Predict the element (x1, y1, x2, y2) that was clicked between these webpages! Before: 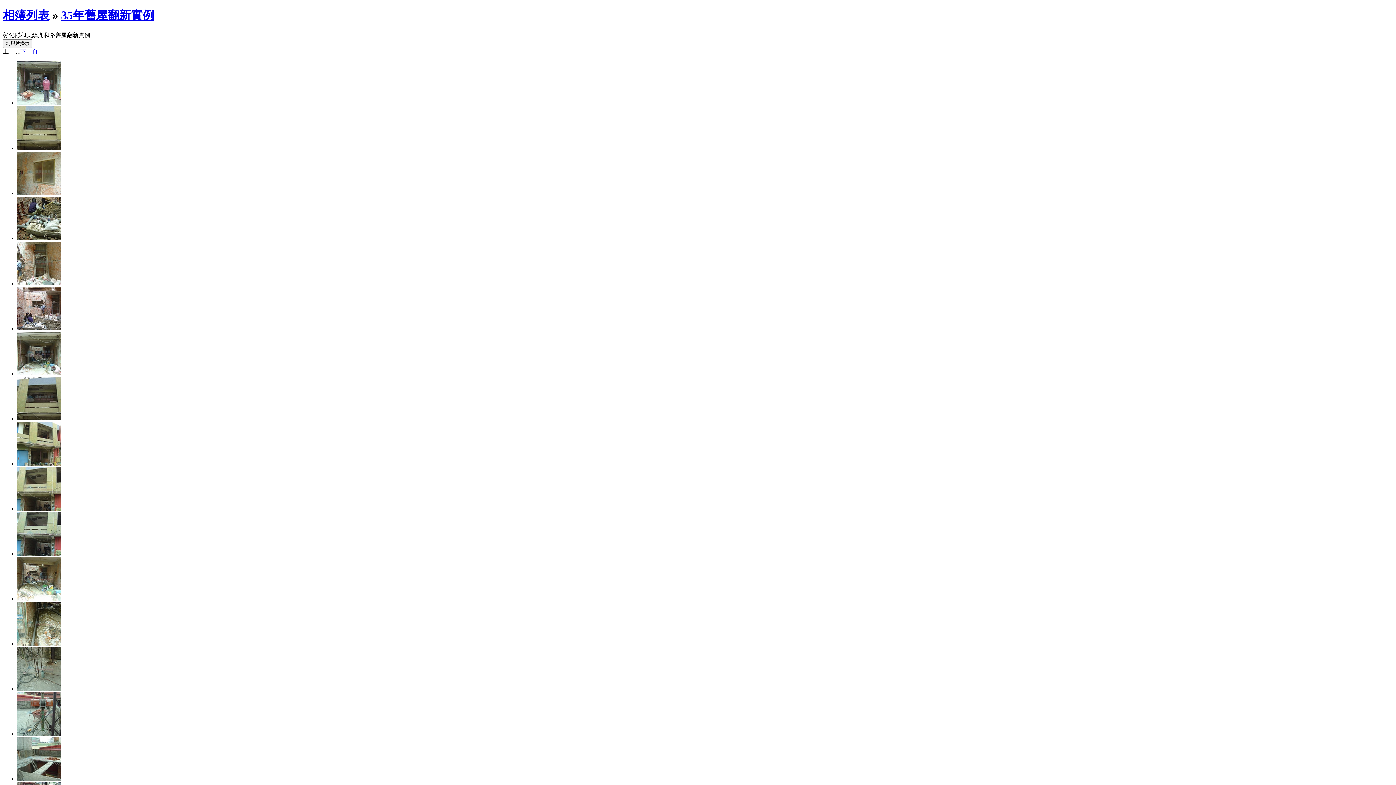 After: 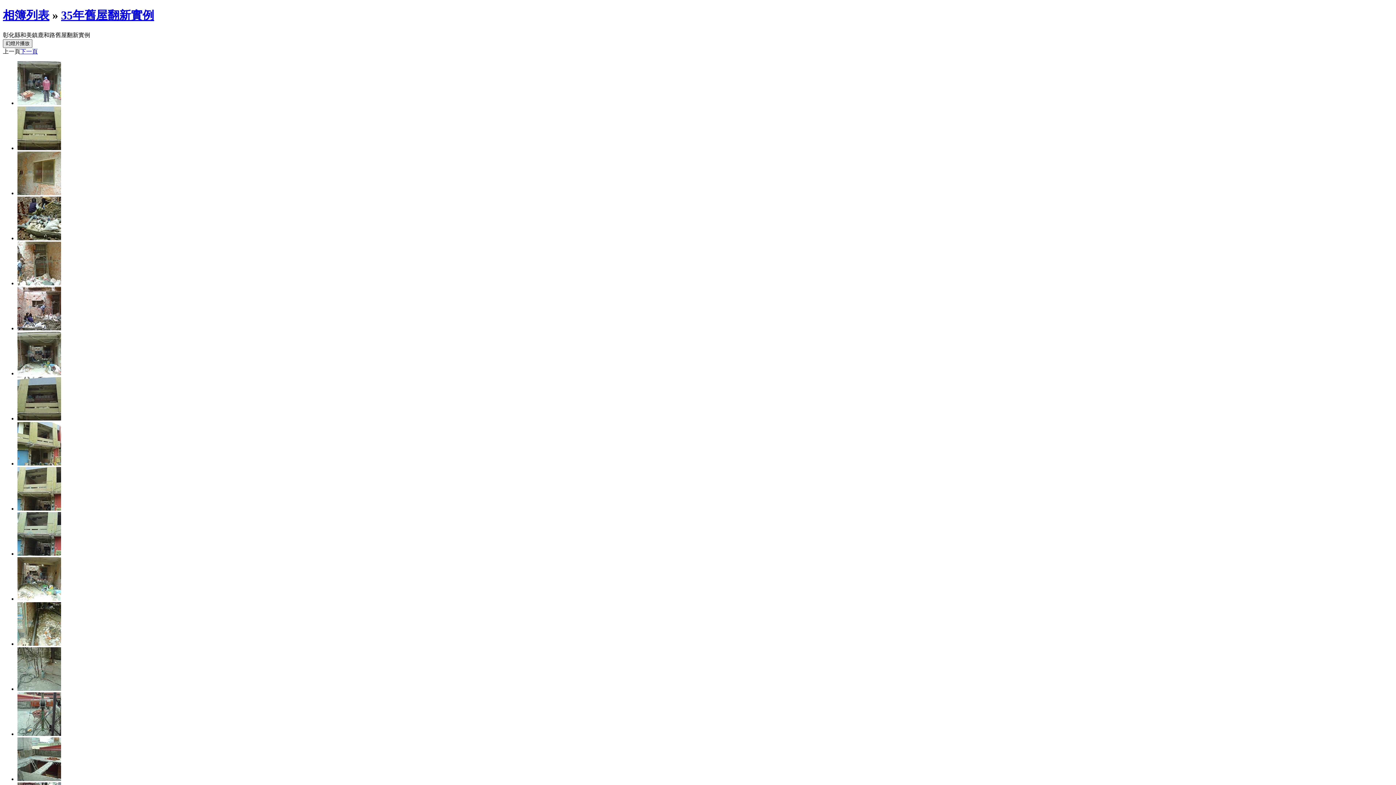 Action: label: 幻燈片播放 bbox: (2, 39, 32, 47)